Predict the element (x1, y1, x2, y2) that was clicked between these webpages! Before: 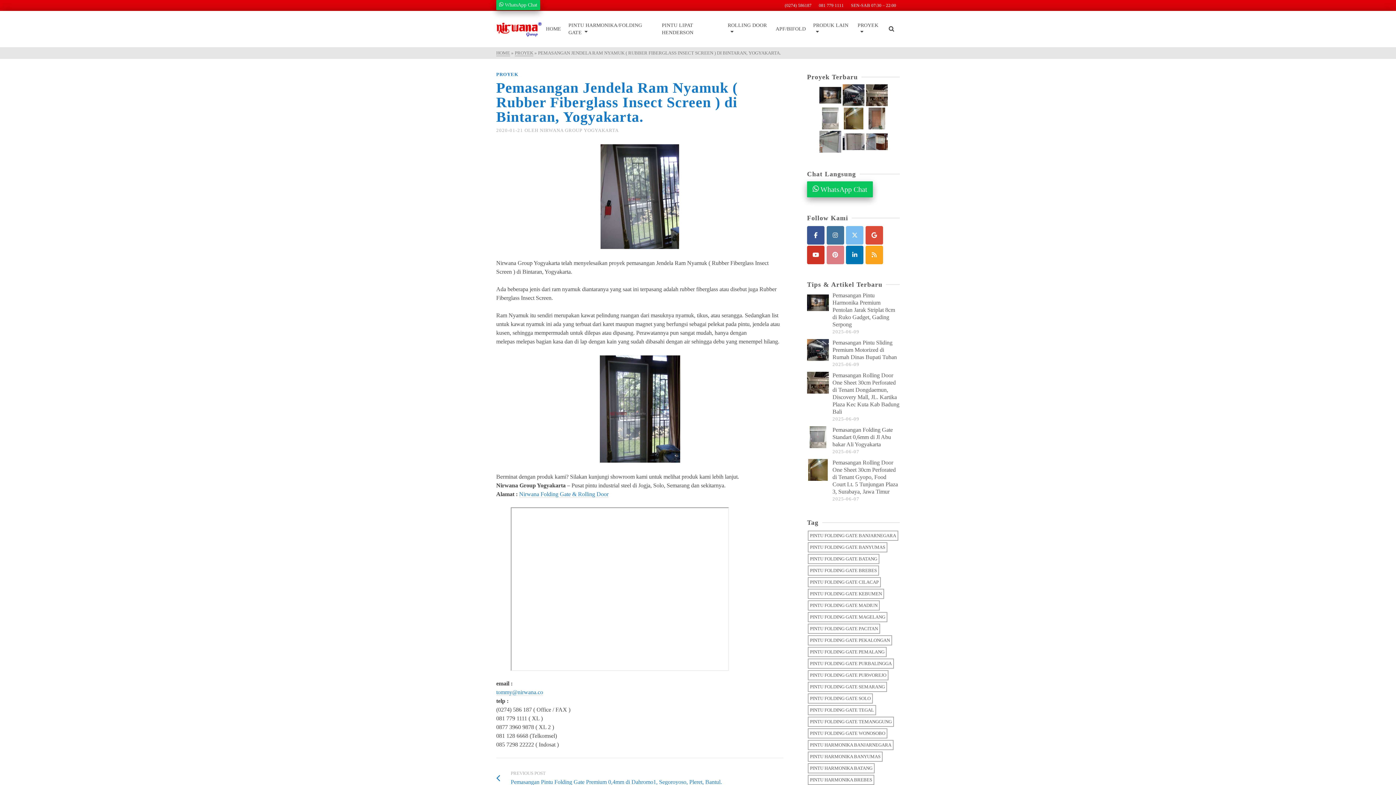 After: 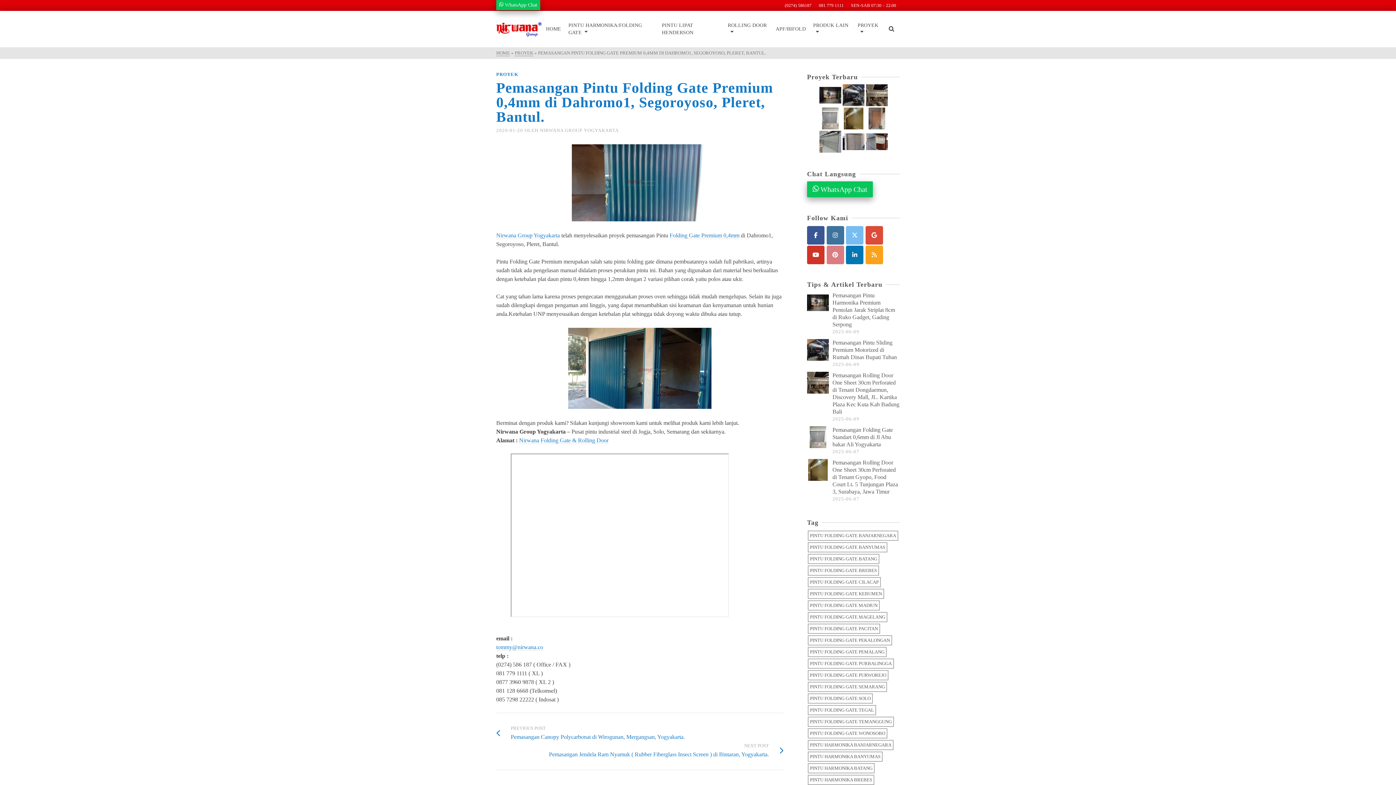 Action: label: PREVIOUS POST
Pemasangan Pintu Folding Gate Premium 0,4mm di Dahromo1, Segoroyoso, Pleret, Bantul. bbox: (496, 769, 722, 786)